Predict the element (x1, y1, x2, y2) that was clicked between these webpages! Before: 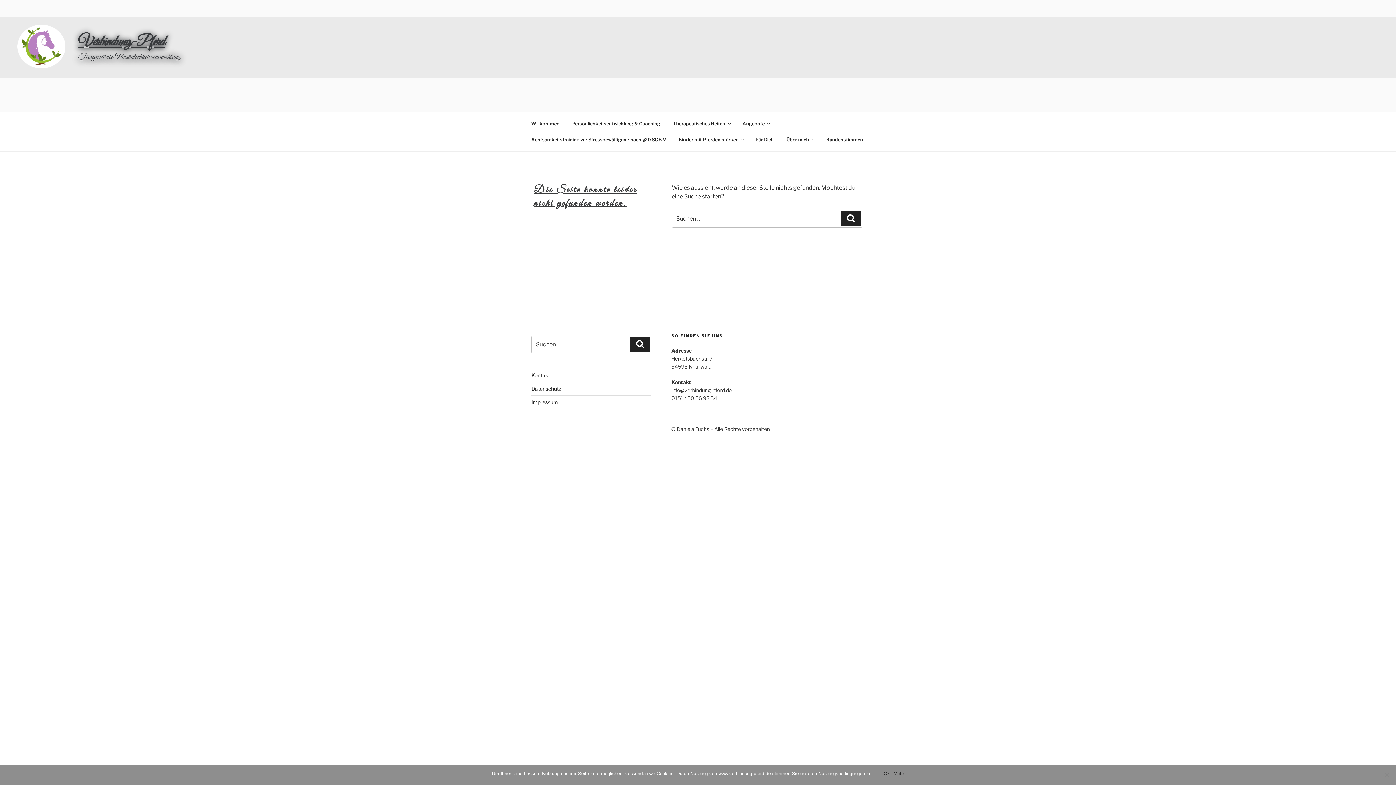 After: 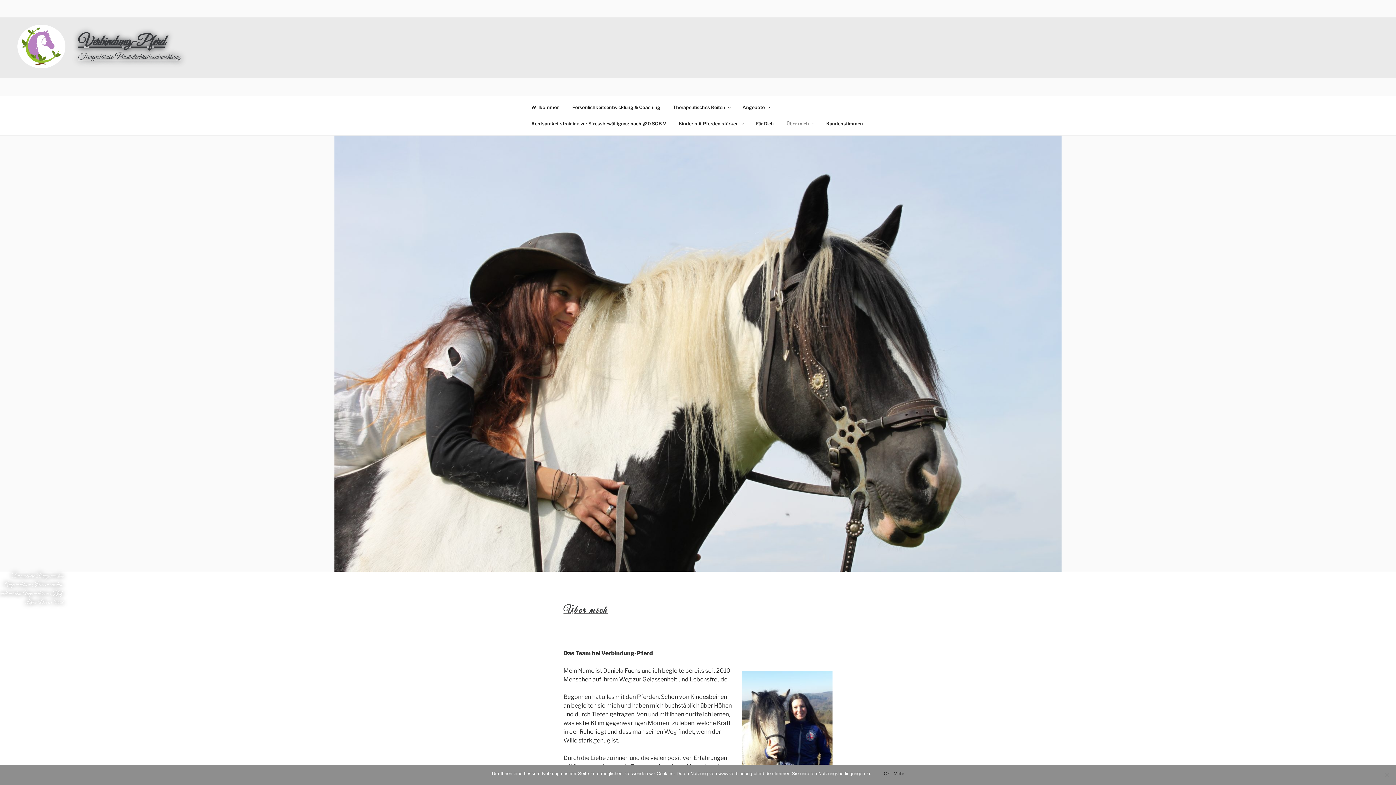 Action: bbox: (780, 131, 819, 147) label: Über mich